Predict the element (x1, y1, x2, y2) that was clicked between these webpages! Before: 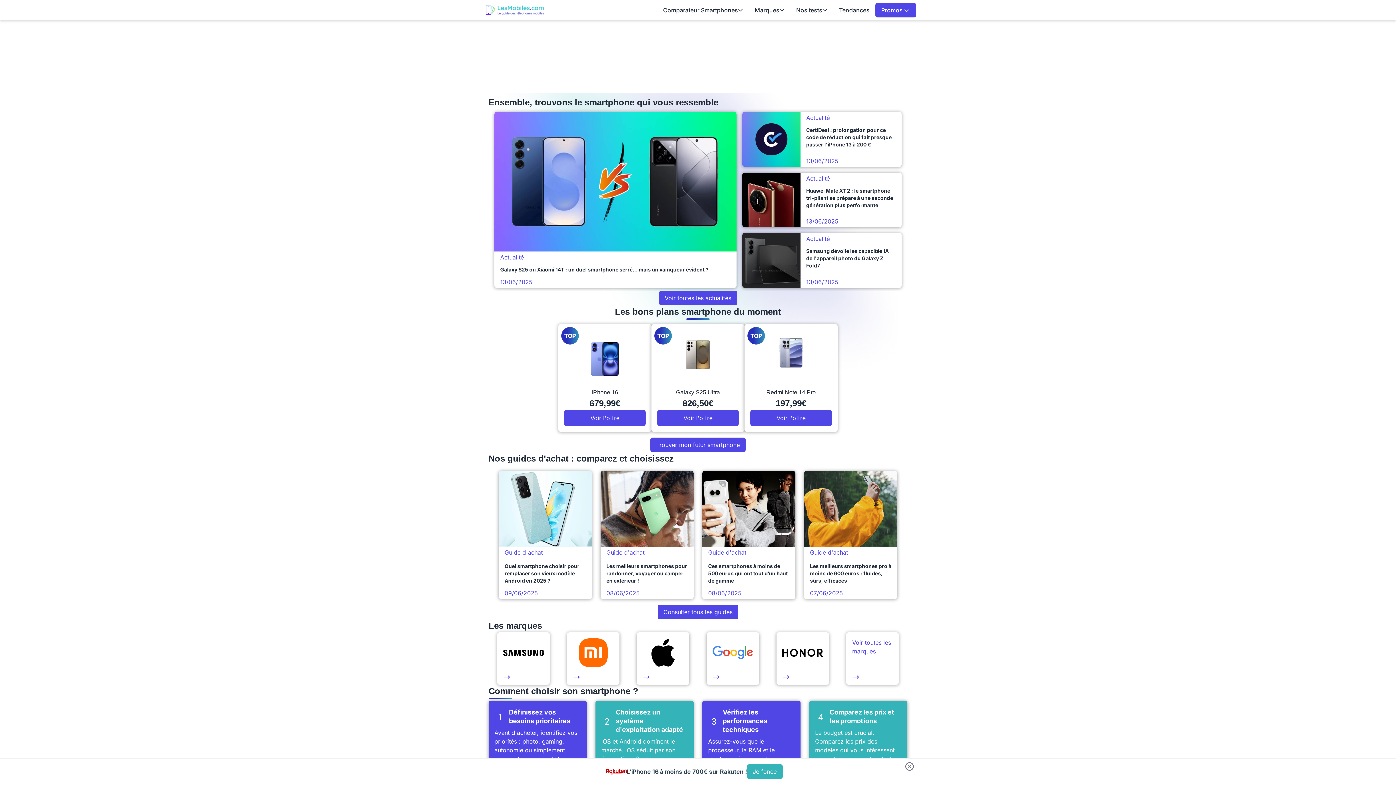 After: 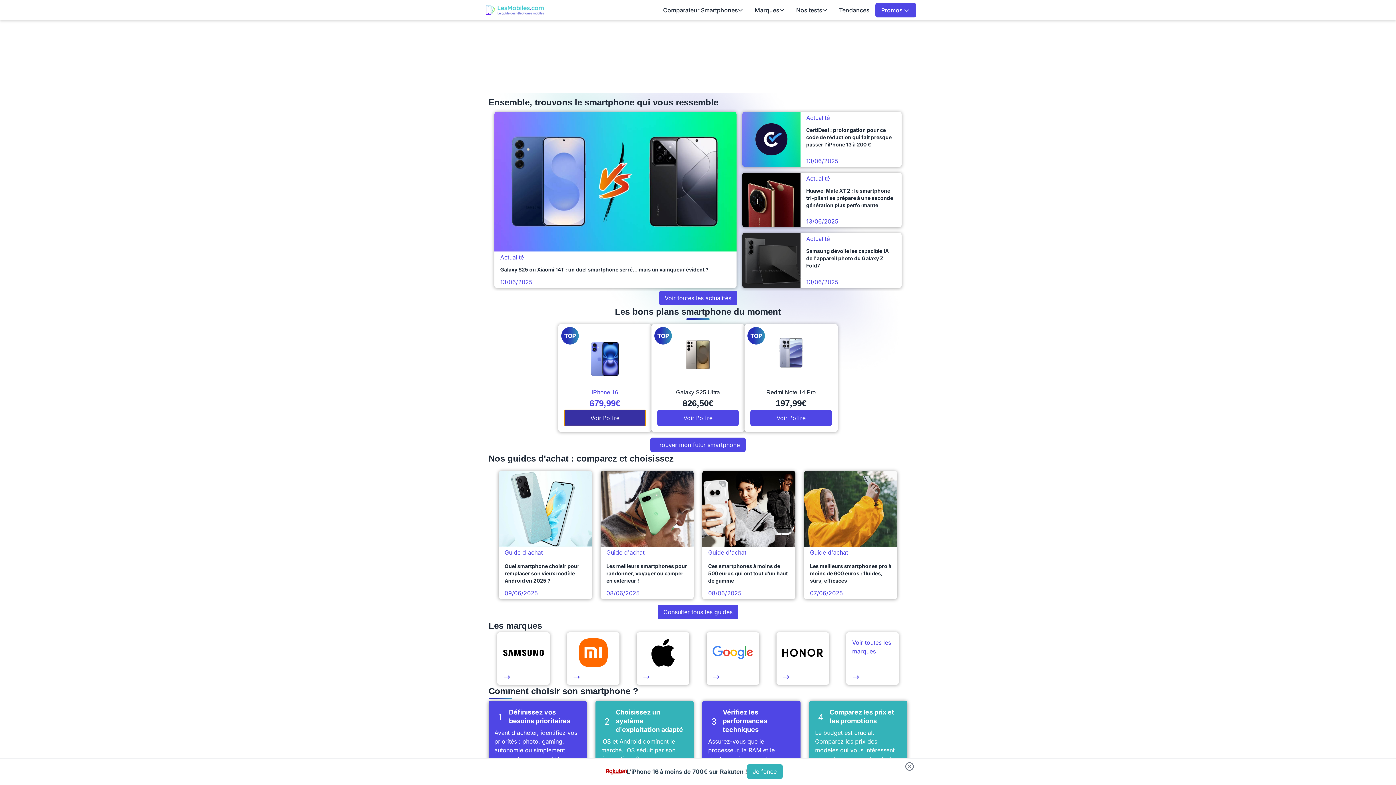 Action: label: Voir l'offre bbox: (564, 410, 645, 426)